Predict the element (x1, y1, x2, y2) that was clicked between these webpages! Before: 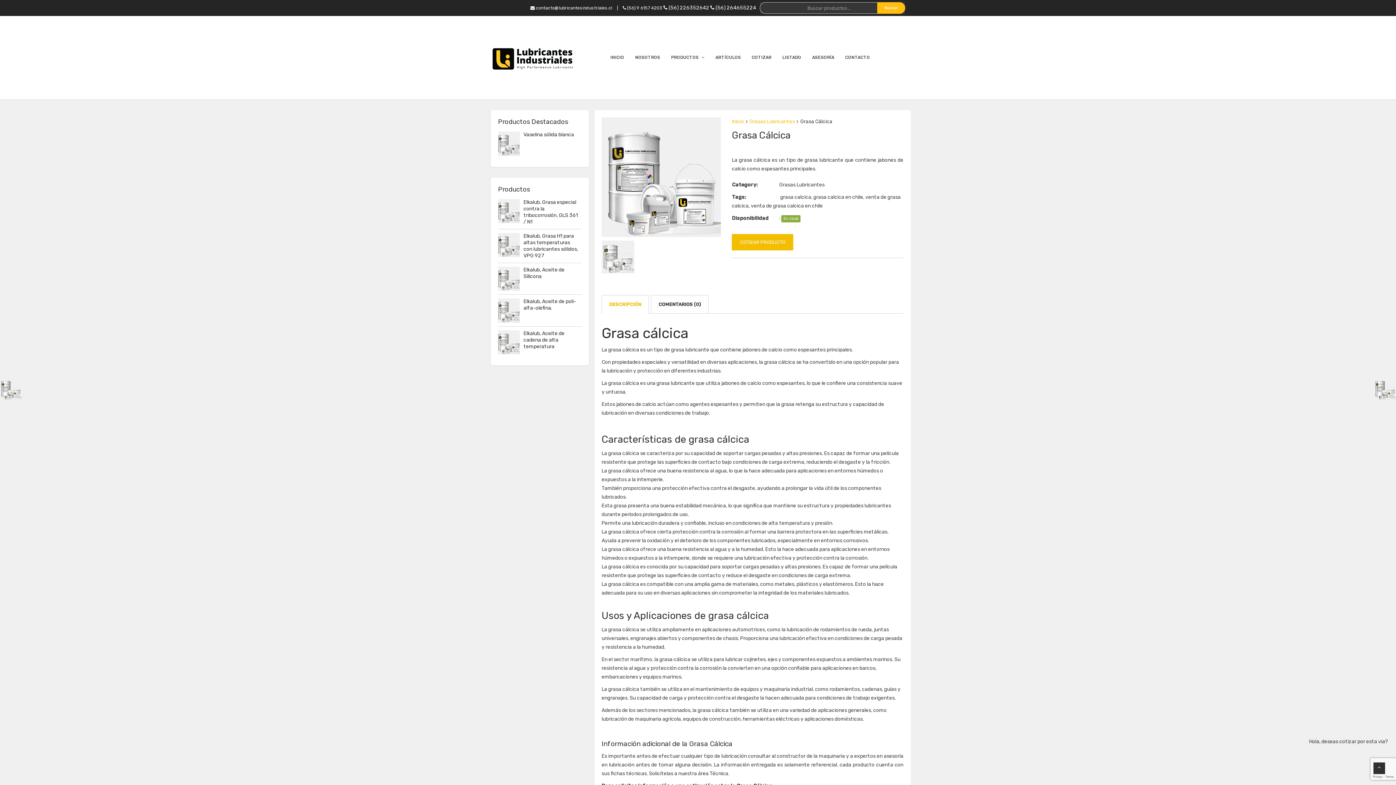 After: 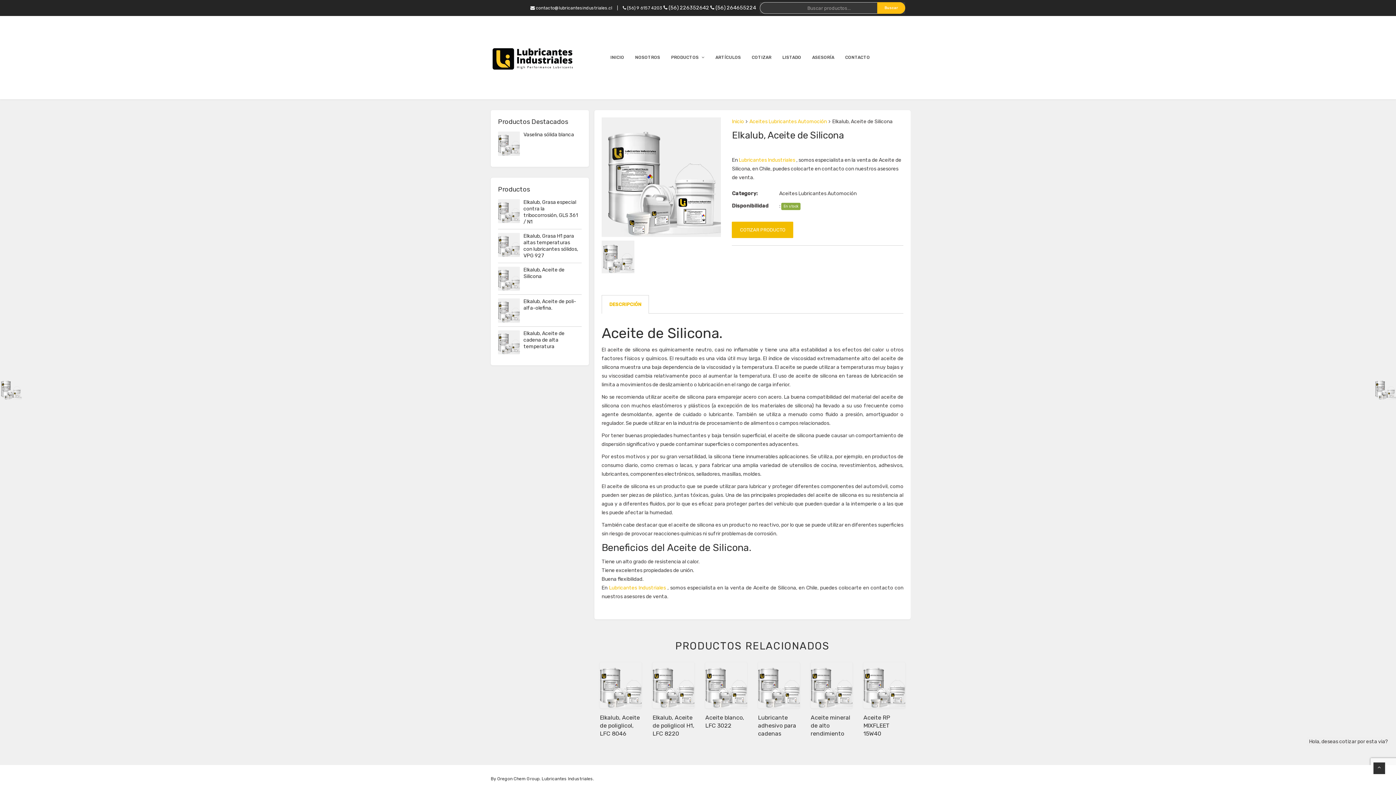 Action: label: Elkalub, Aceite de Silicona bbox: (523, 266, 578, 279)